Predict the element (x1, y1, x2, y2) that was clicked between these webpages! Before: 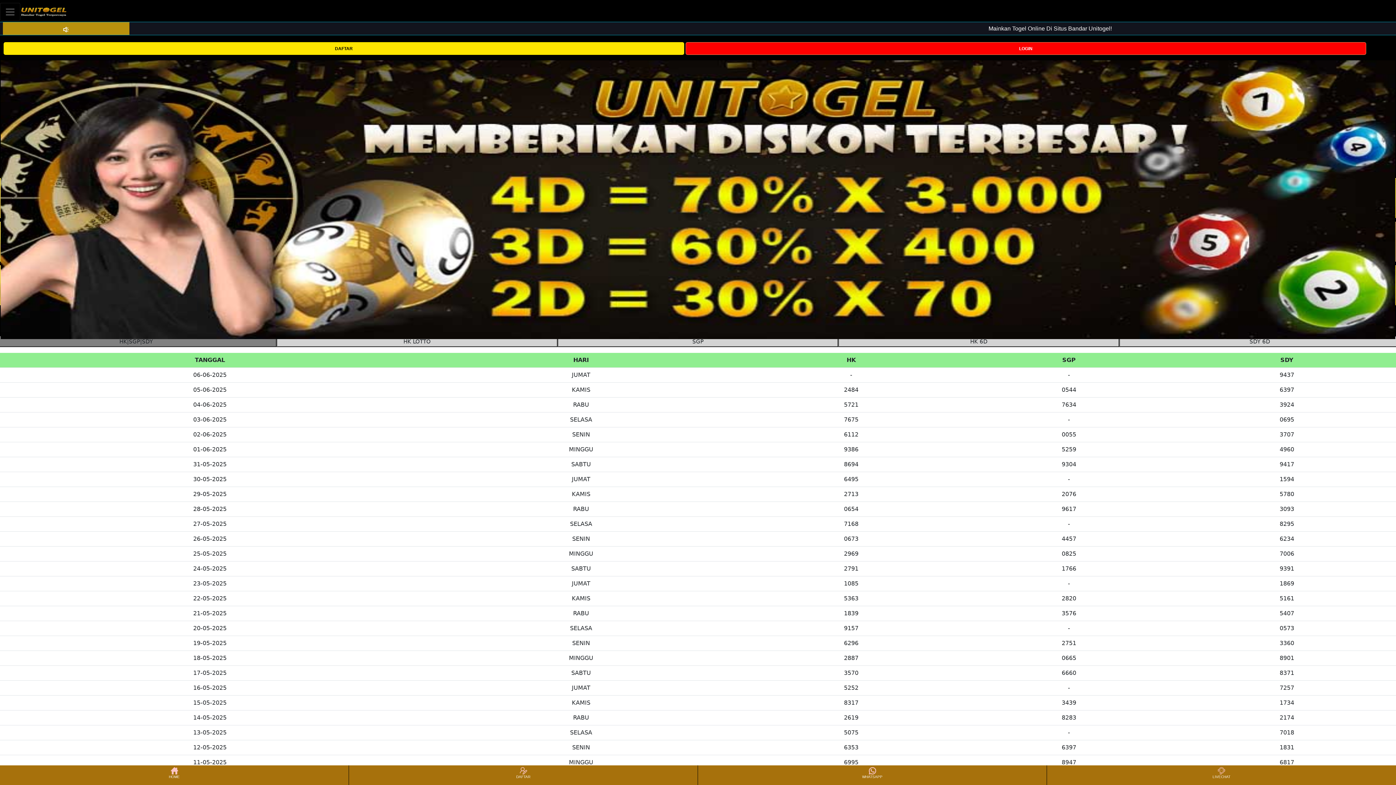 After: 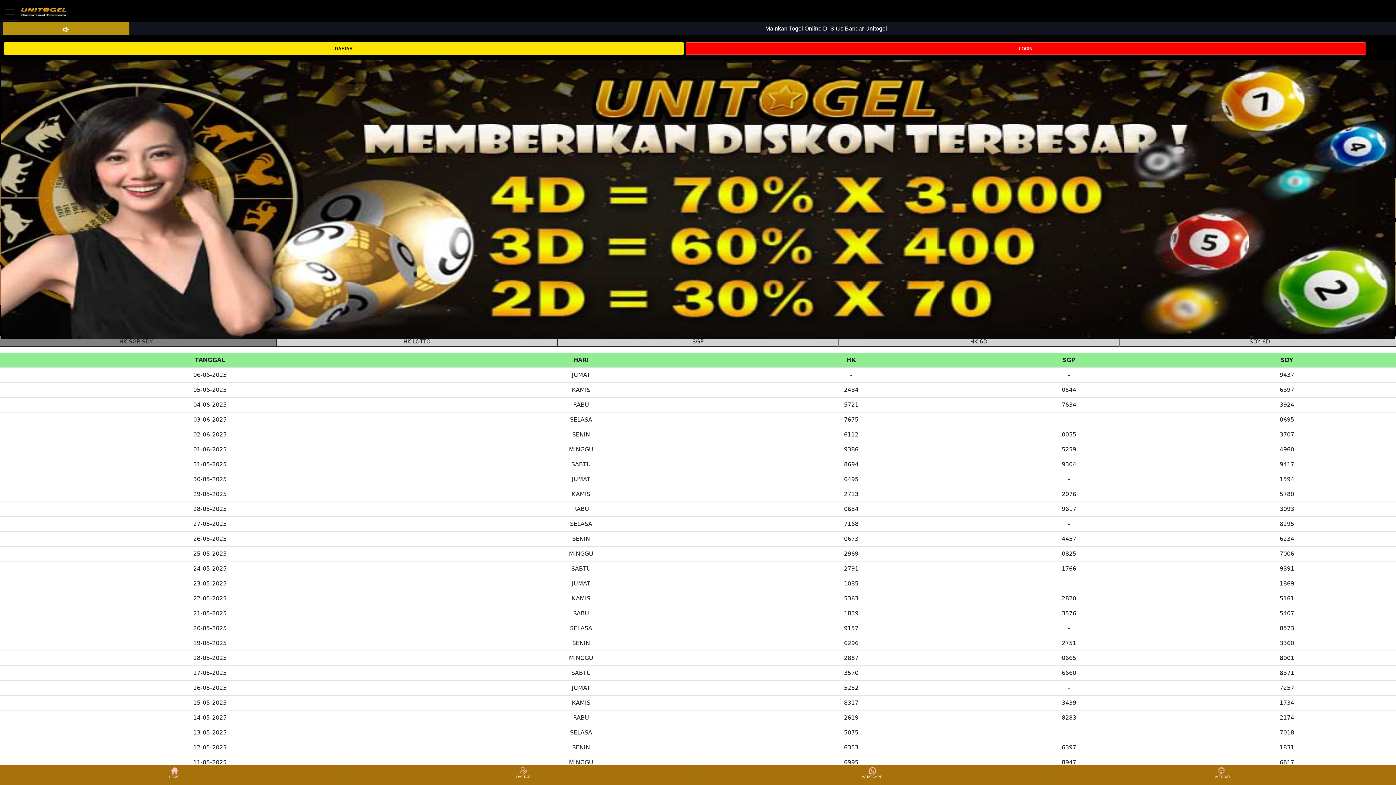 Action: bbox: (698, 766, 1046, 784) label: WHATSAPP